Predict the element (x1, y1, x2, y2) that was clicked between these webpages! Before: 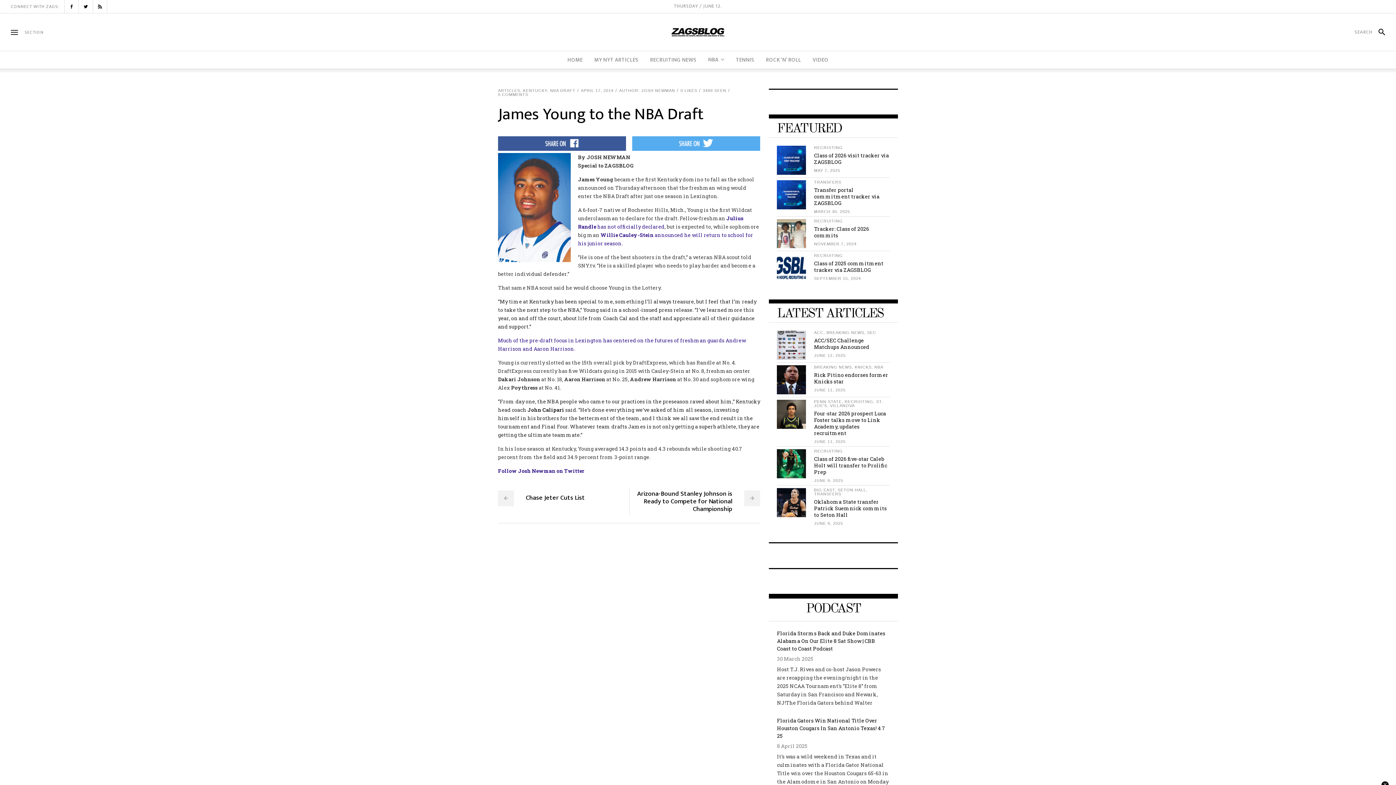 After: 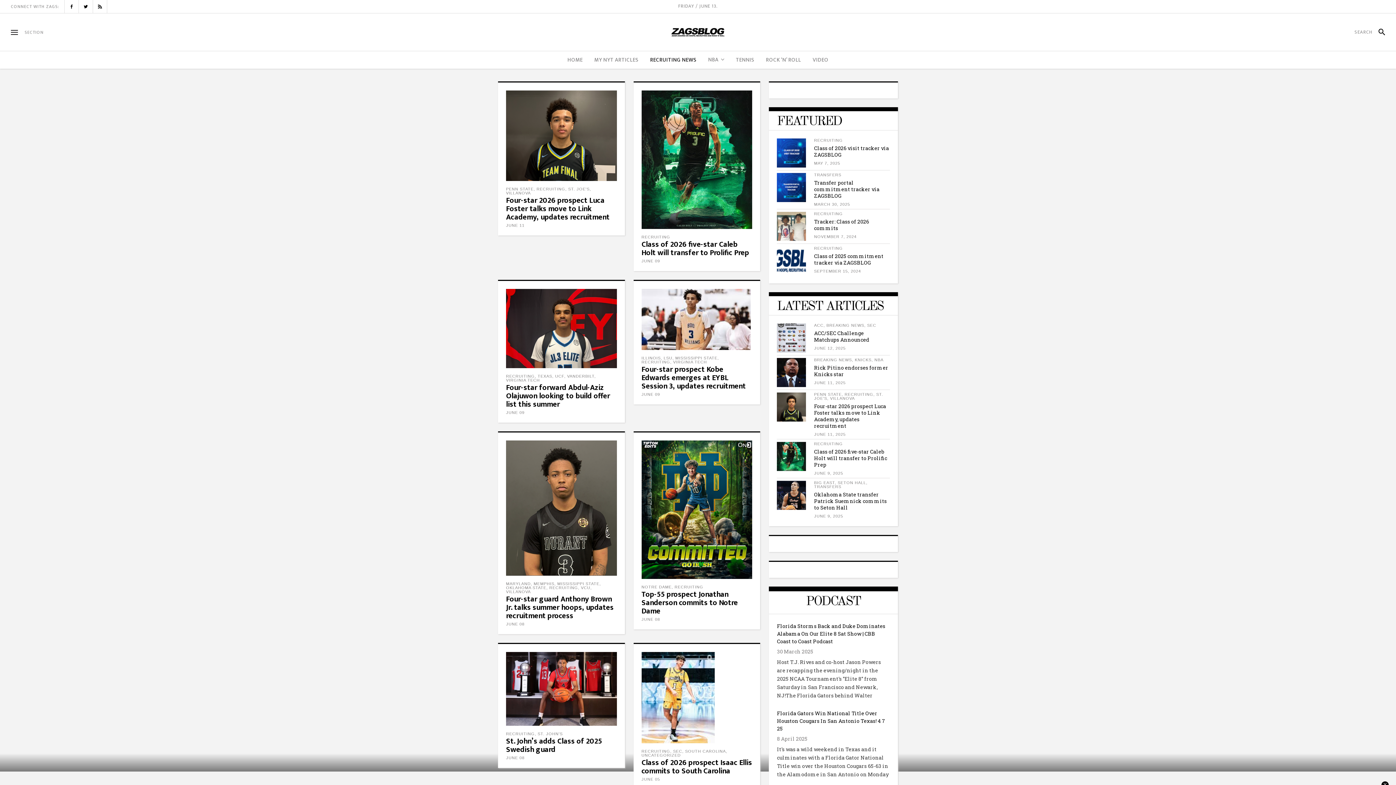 Action: bbox: (814, 253, 843, 257) label: RECRUITING